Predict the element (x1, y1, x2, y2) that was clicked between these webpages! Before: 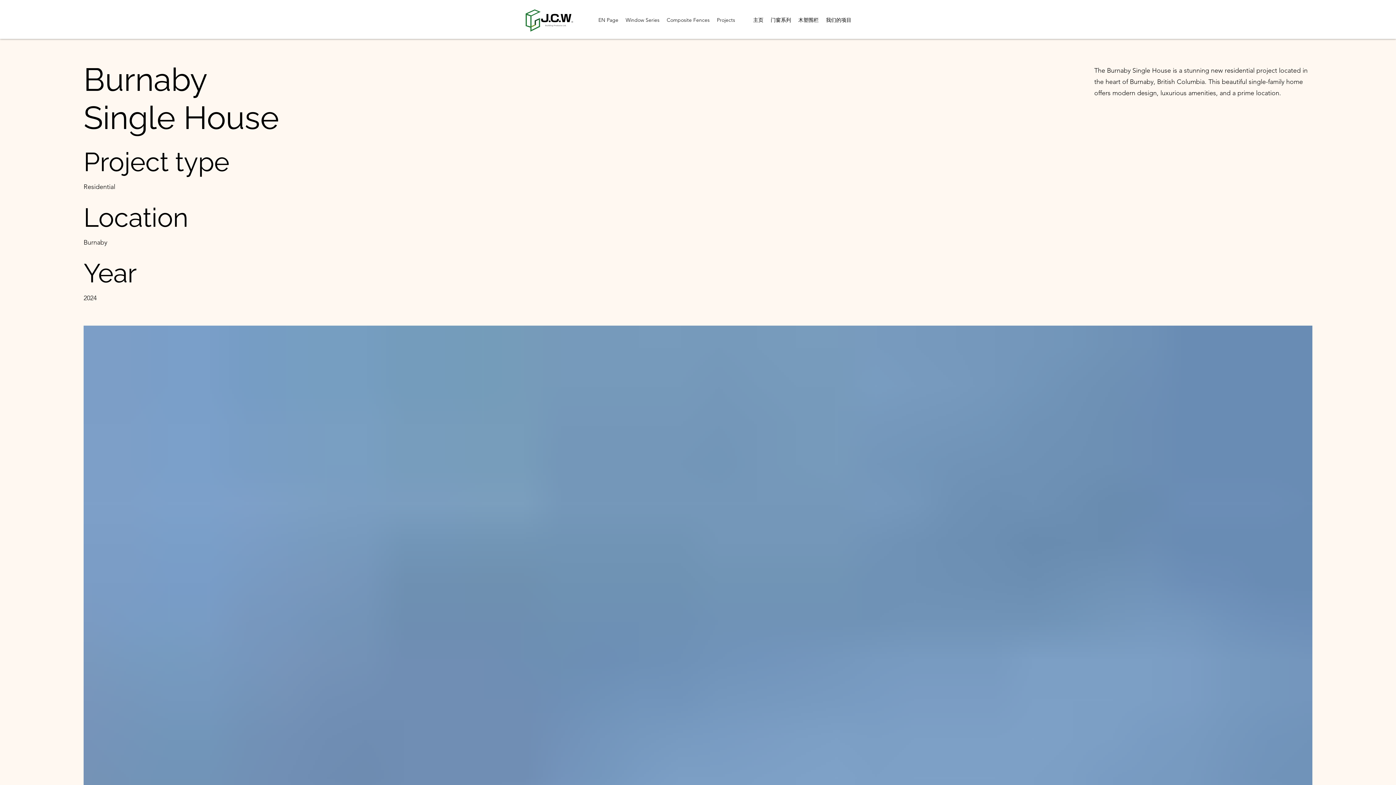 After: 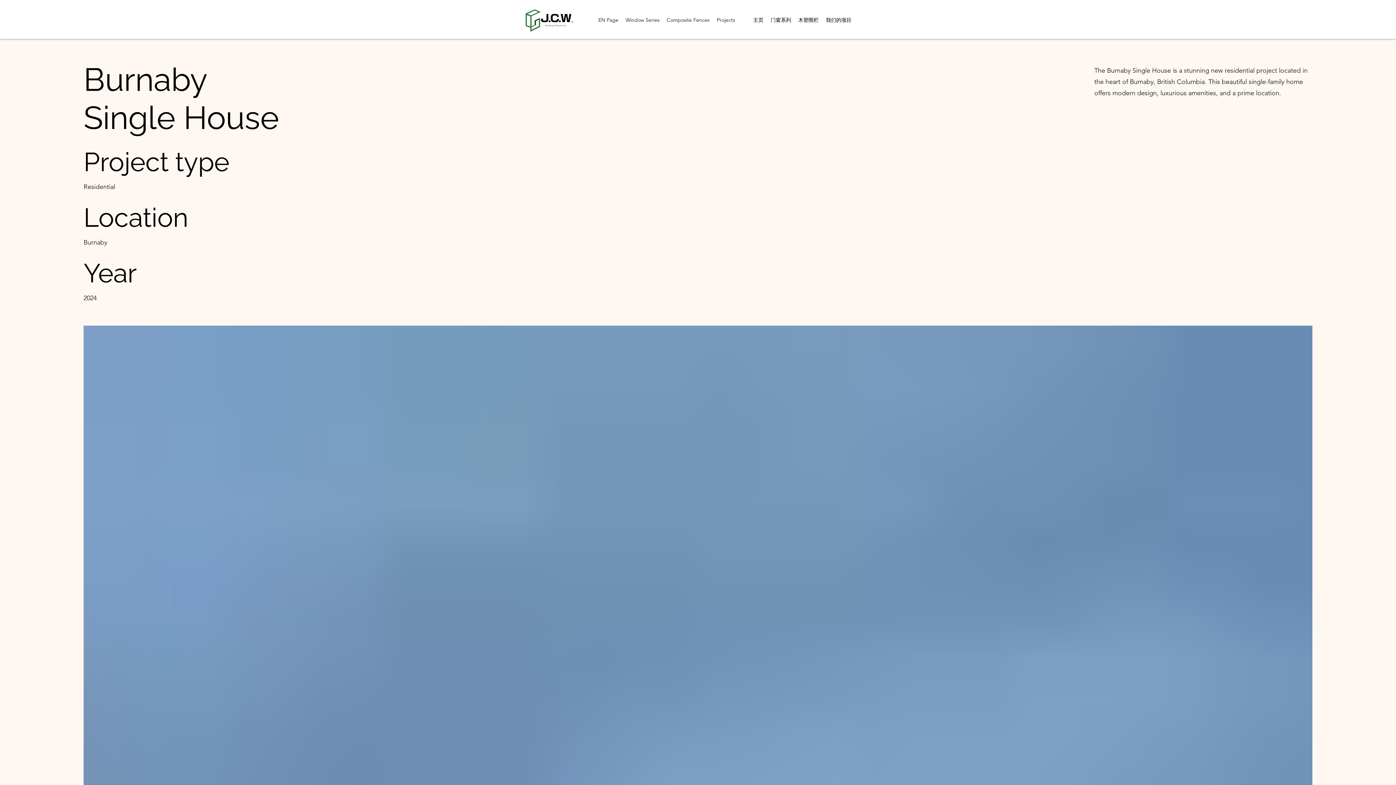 Action: label: Projects bbox: (713, 13, 738, 26)